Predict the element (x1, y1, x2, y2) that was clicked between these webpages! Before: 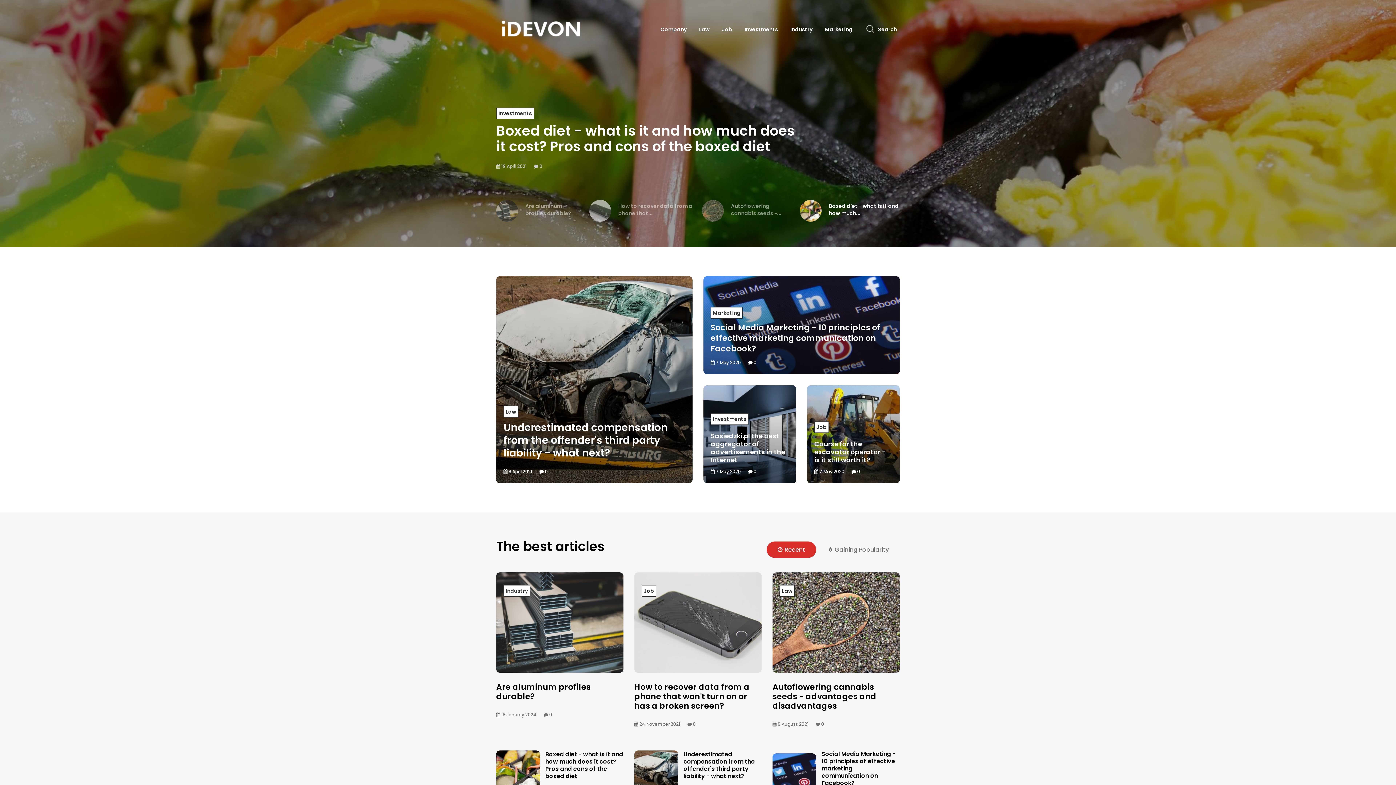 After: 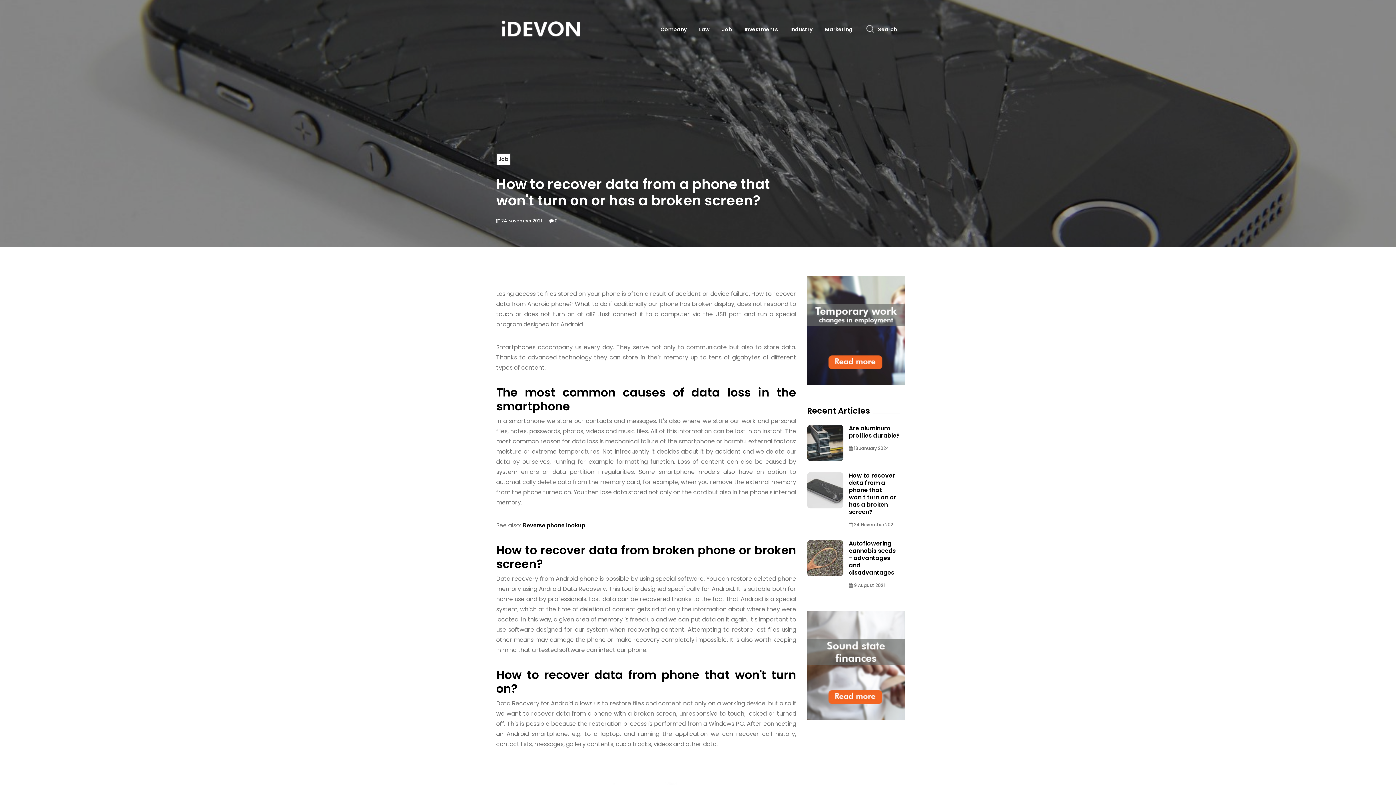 Action: bbox: (634, 572, 761, 672)